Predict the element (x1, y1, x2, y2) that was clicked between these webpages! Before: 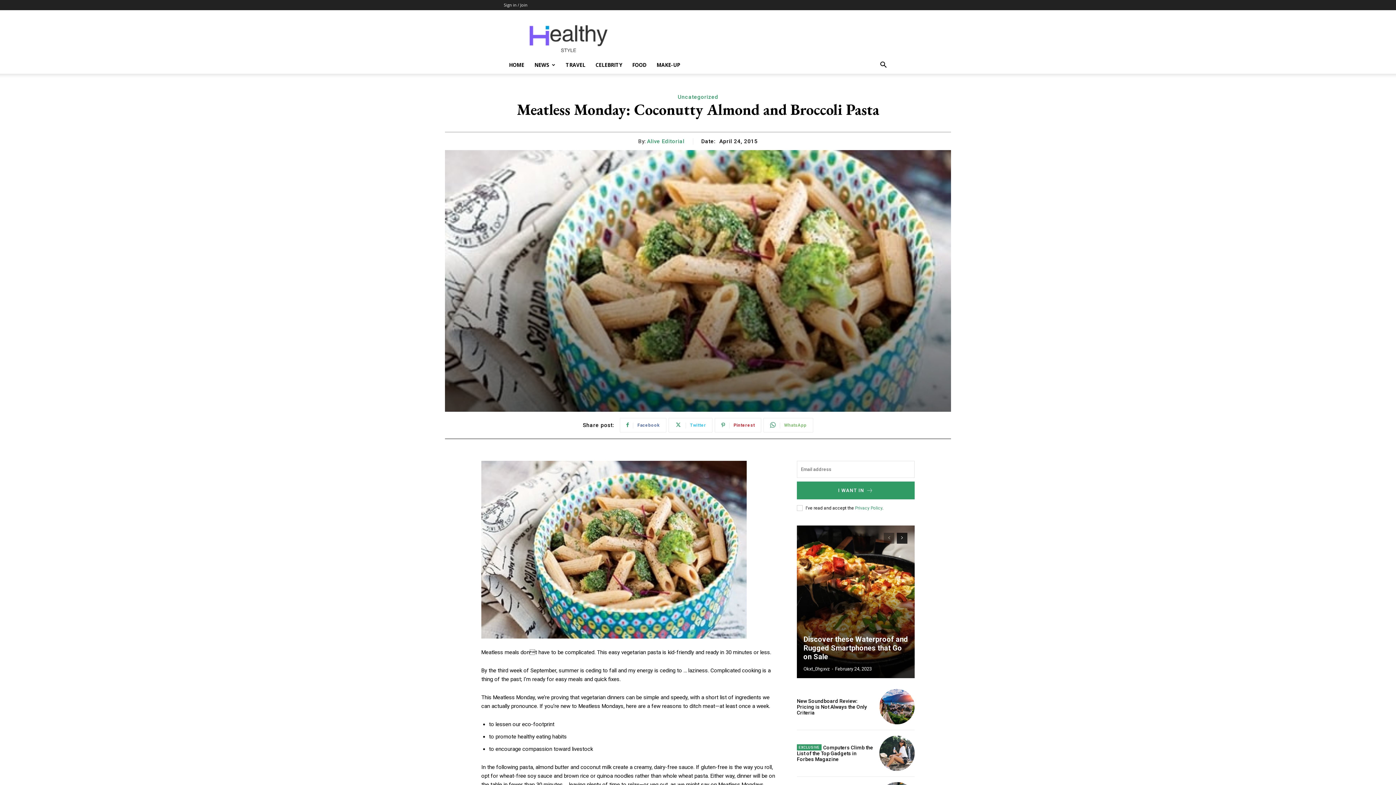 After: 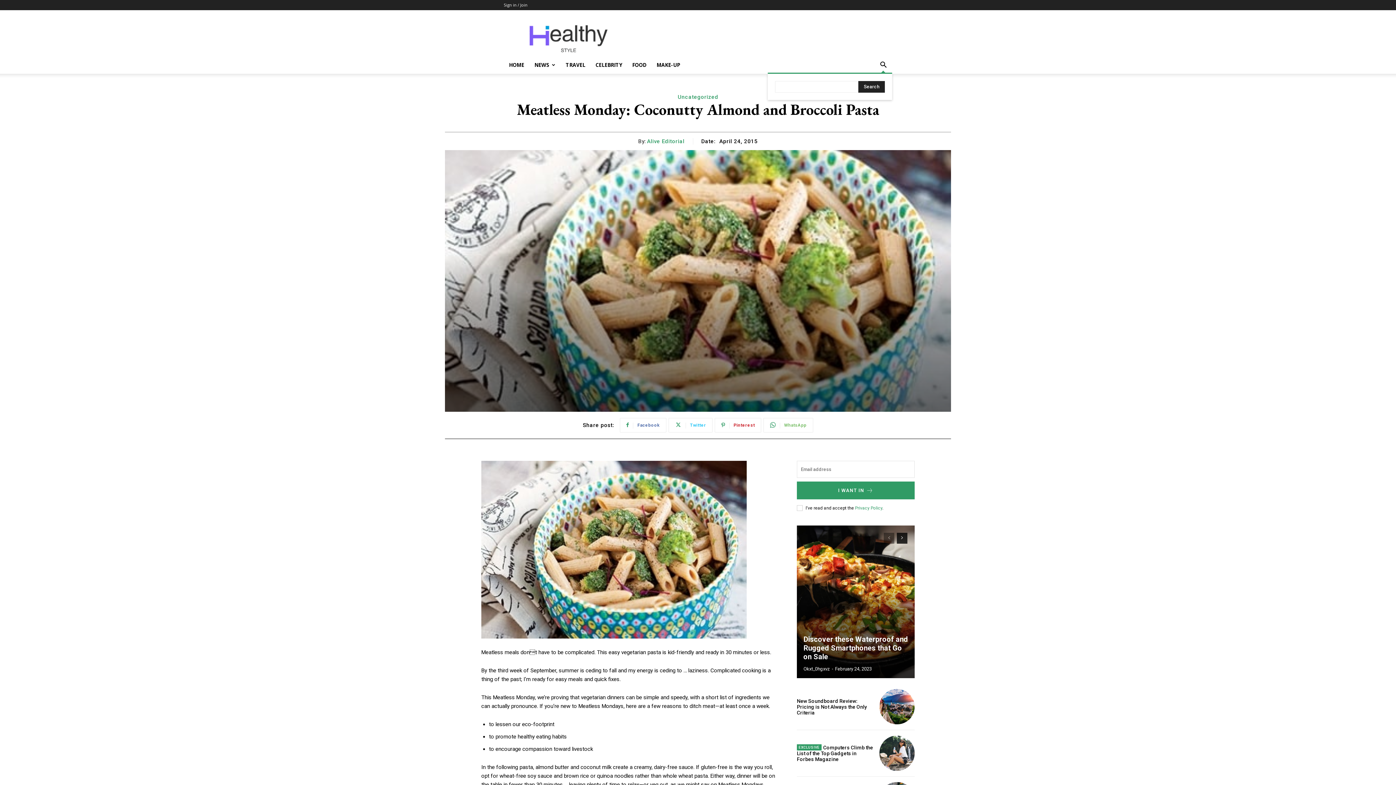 Action: bbox: (874, 62, 892, 69) label: Search